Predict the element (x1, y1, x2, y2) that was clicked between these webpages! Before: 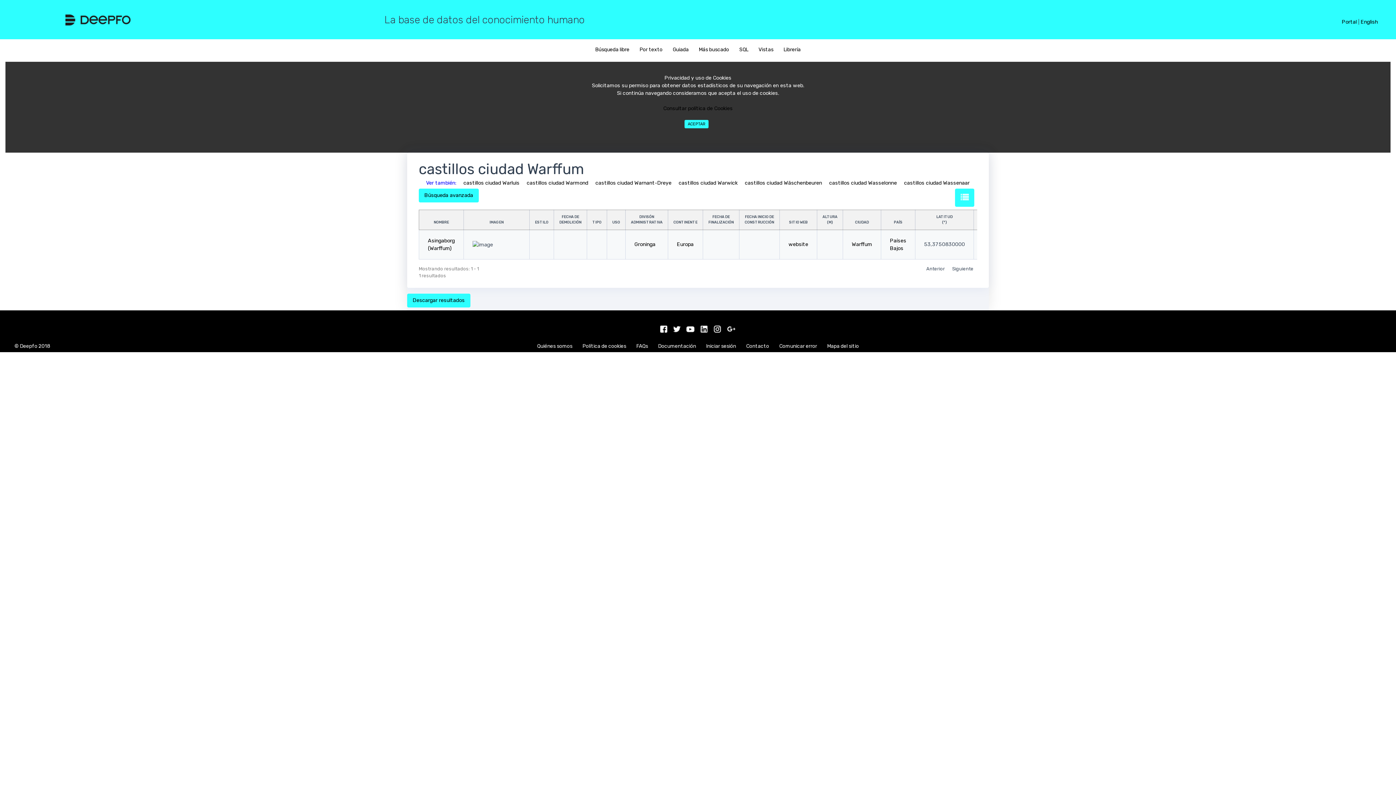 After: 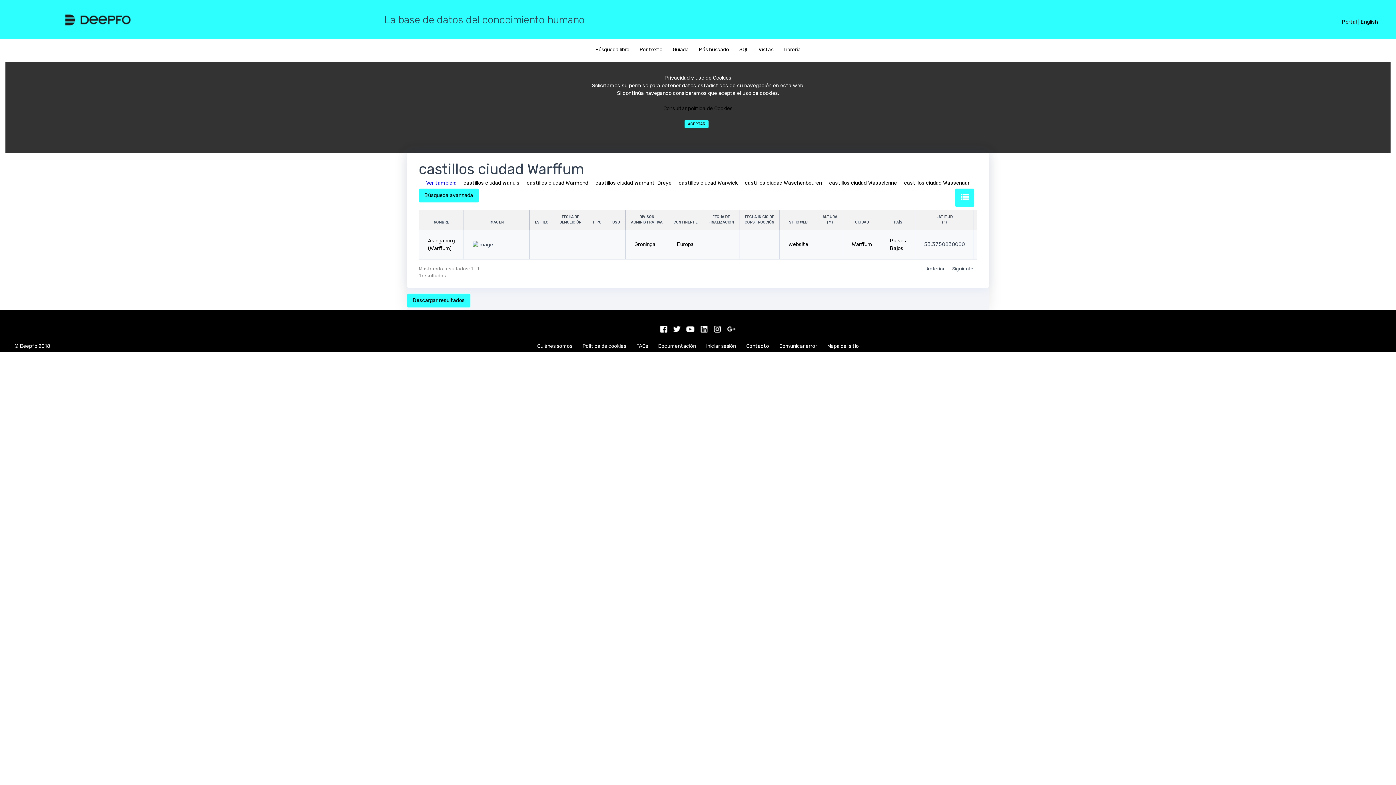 Action: bbox: (952, 266, 973, 271) label: Siguiente